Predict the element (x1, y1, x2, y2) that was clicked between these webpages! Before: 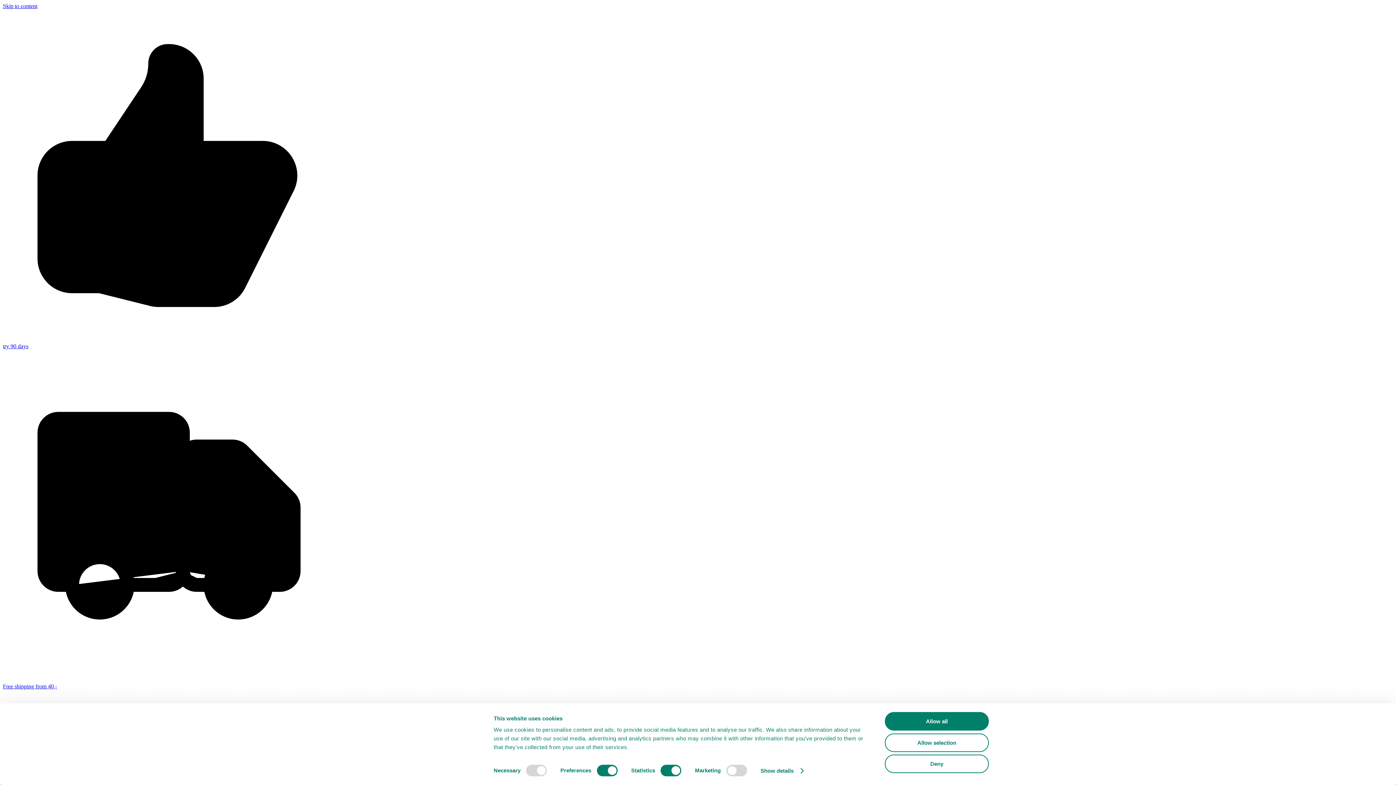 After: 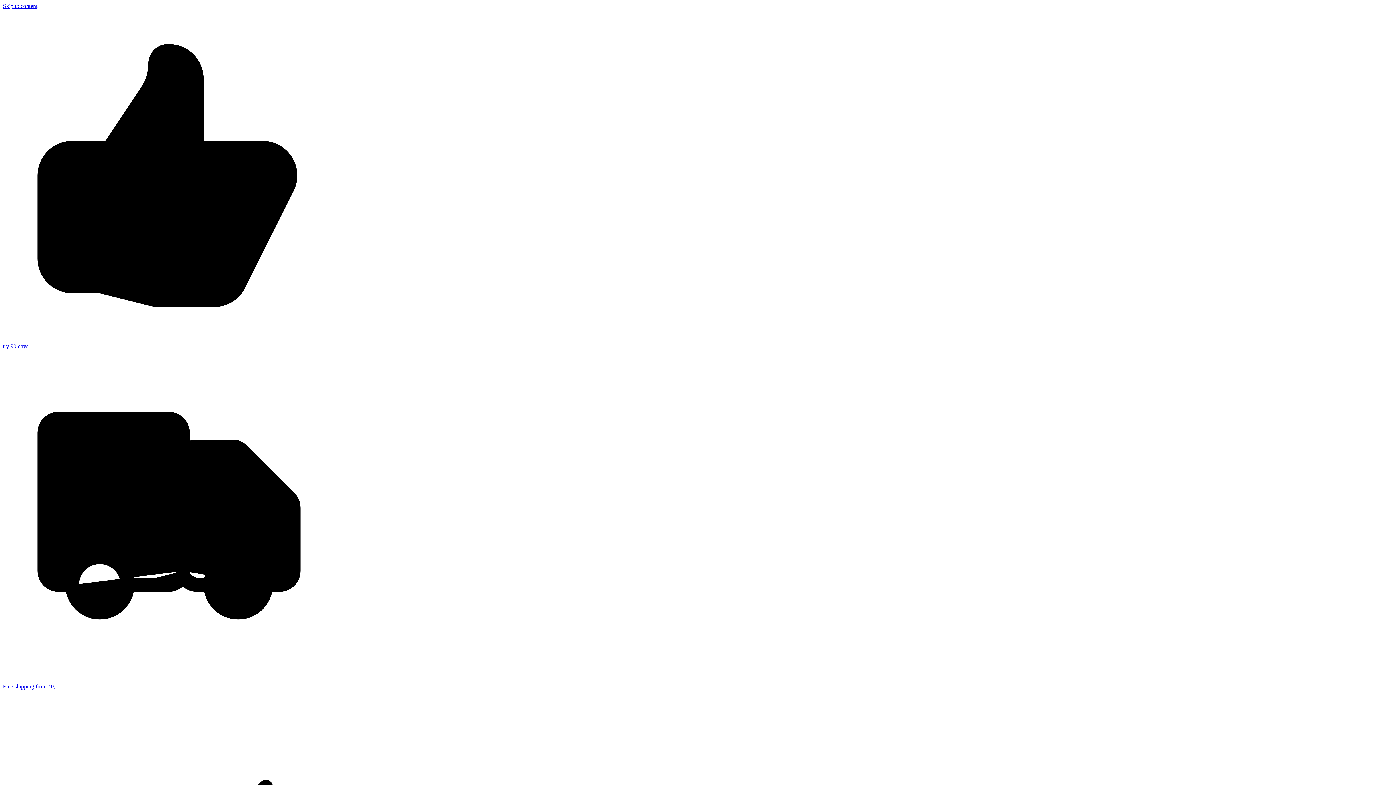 Action: label: Allow all bbox: (885, 712, 989, 731)